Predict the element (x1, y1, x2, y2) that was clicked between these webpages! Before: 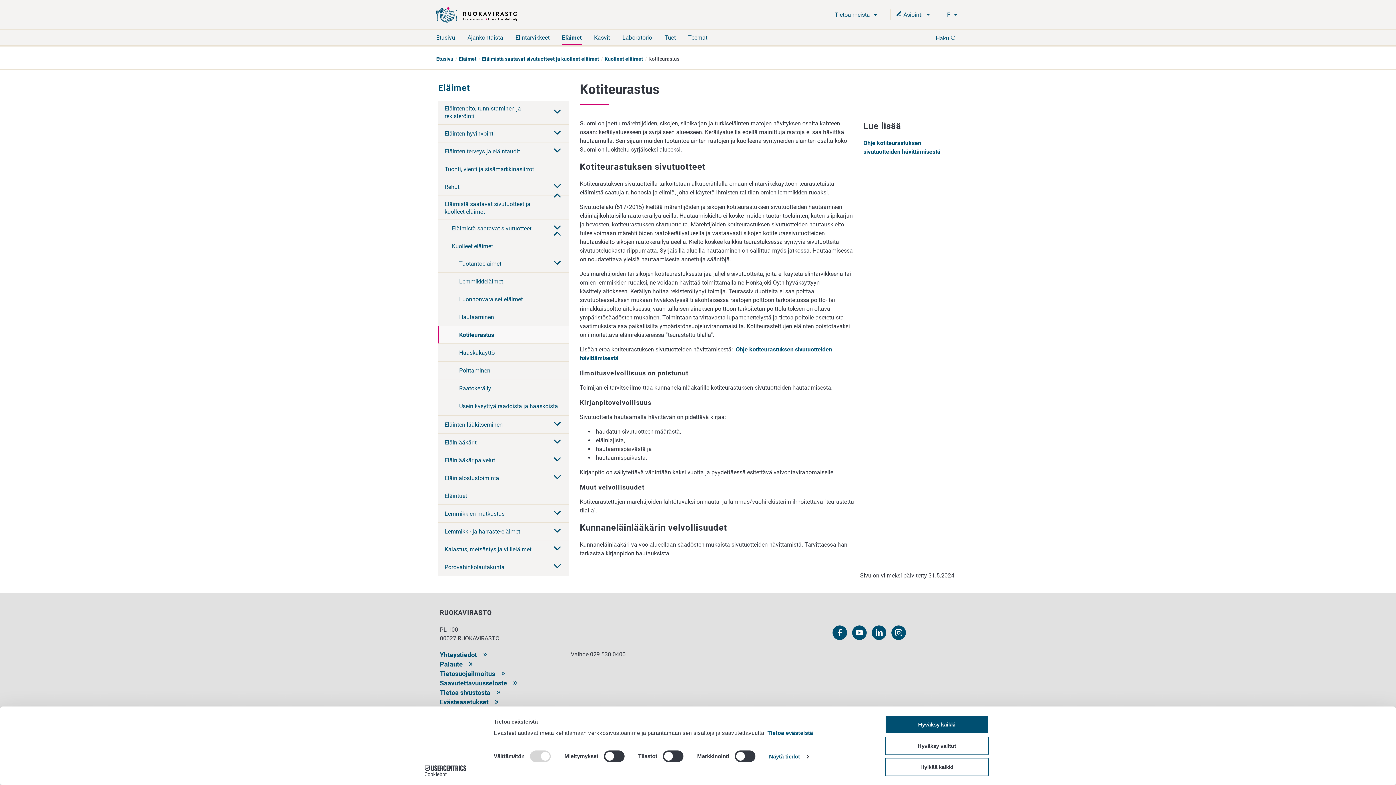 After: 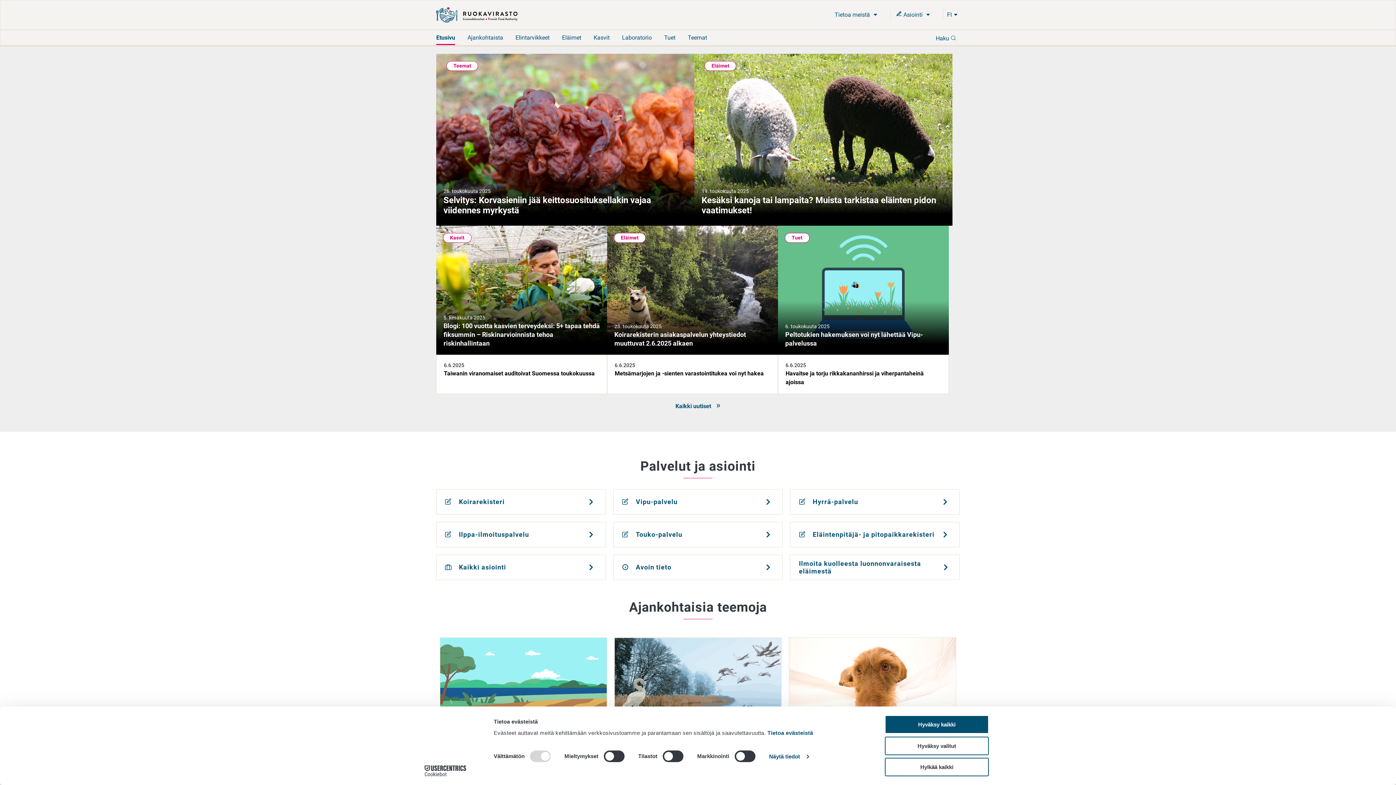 Action: bbox: (436, 7, 517, 22)